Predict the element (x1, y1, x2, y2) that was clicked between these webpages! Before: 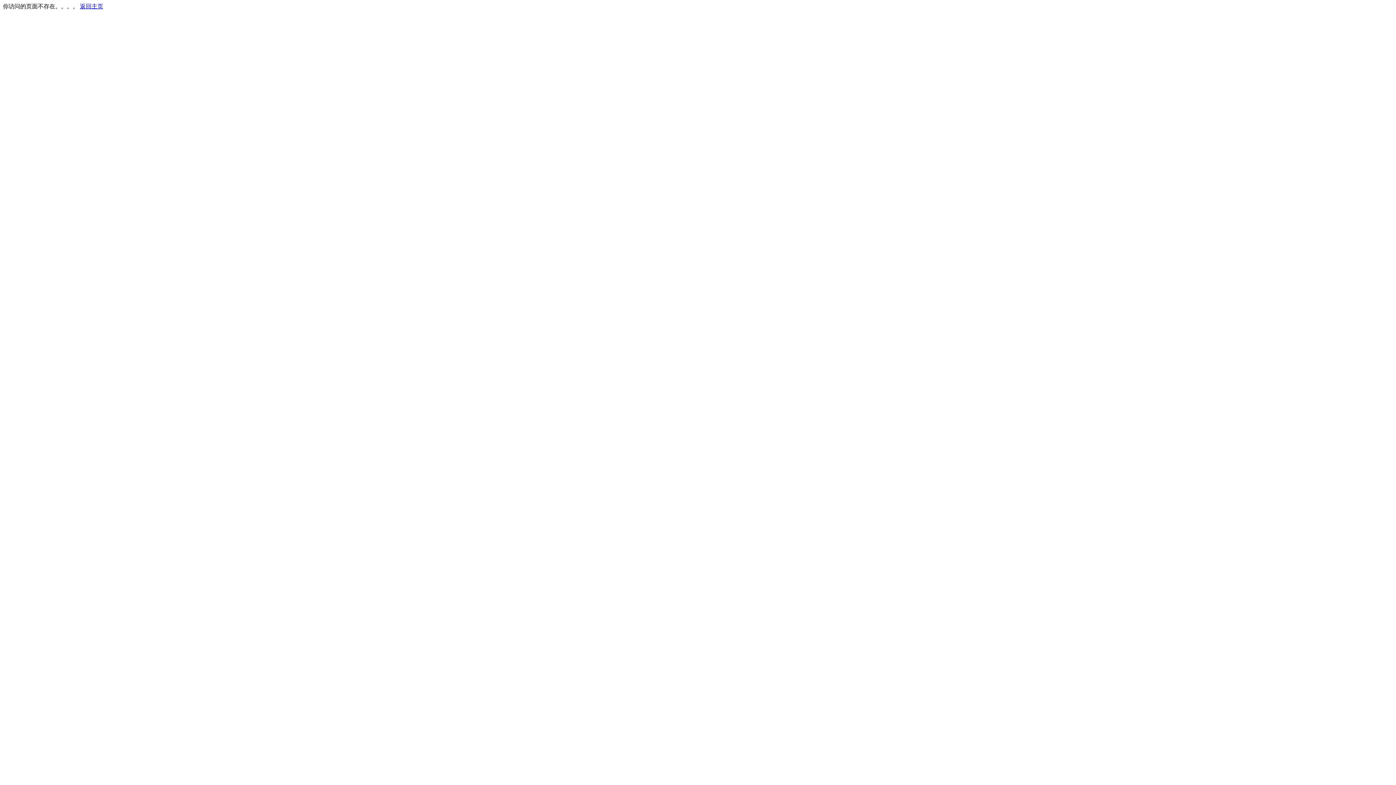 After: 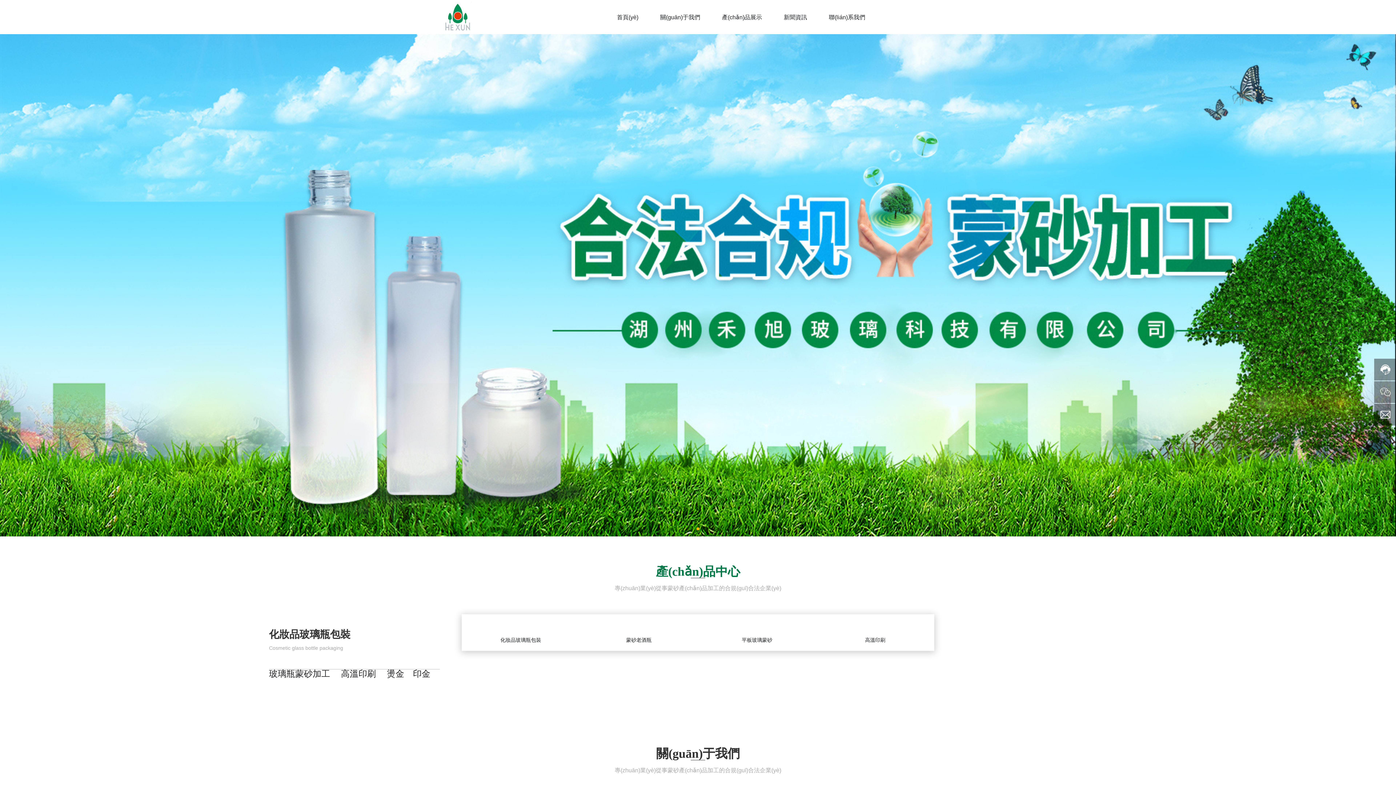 Action: label: 返回主页 bbox: (80, 3, 103, 9)